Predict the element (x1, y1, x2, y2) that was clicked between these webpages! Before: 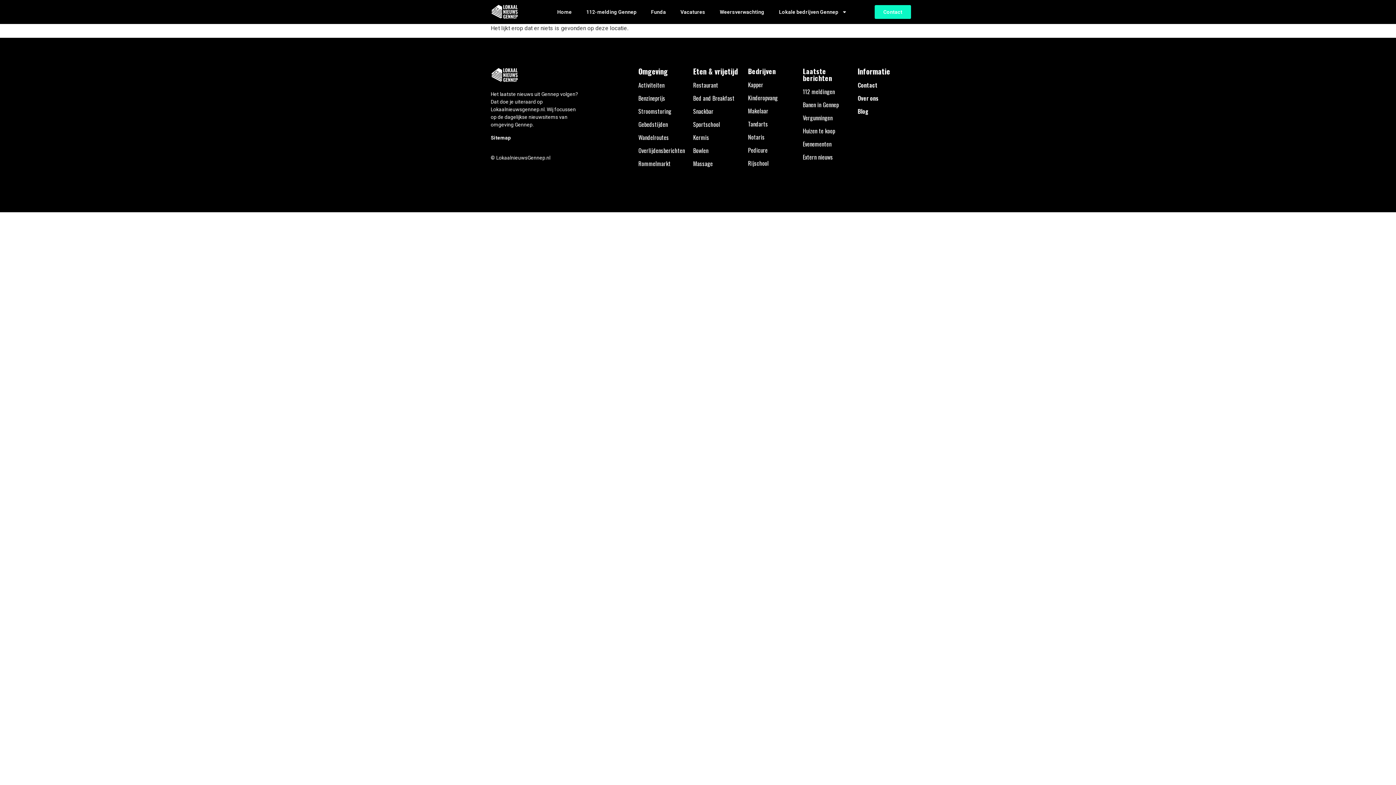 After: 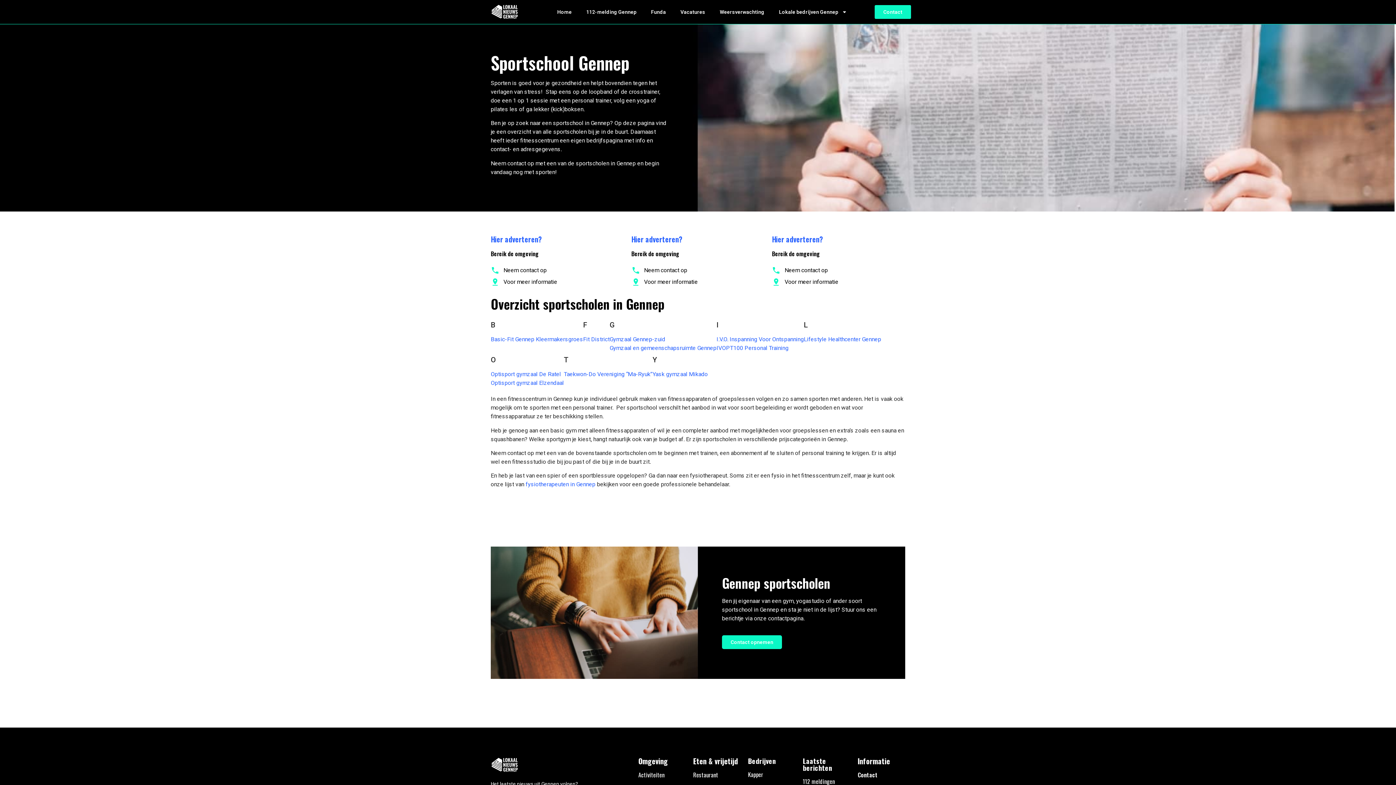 Action: label: Sportschool bbox: (693, 120, 720, 128)